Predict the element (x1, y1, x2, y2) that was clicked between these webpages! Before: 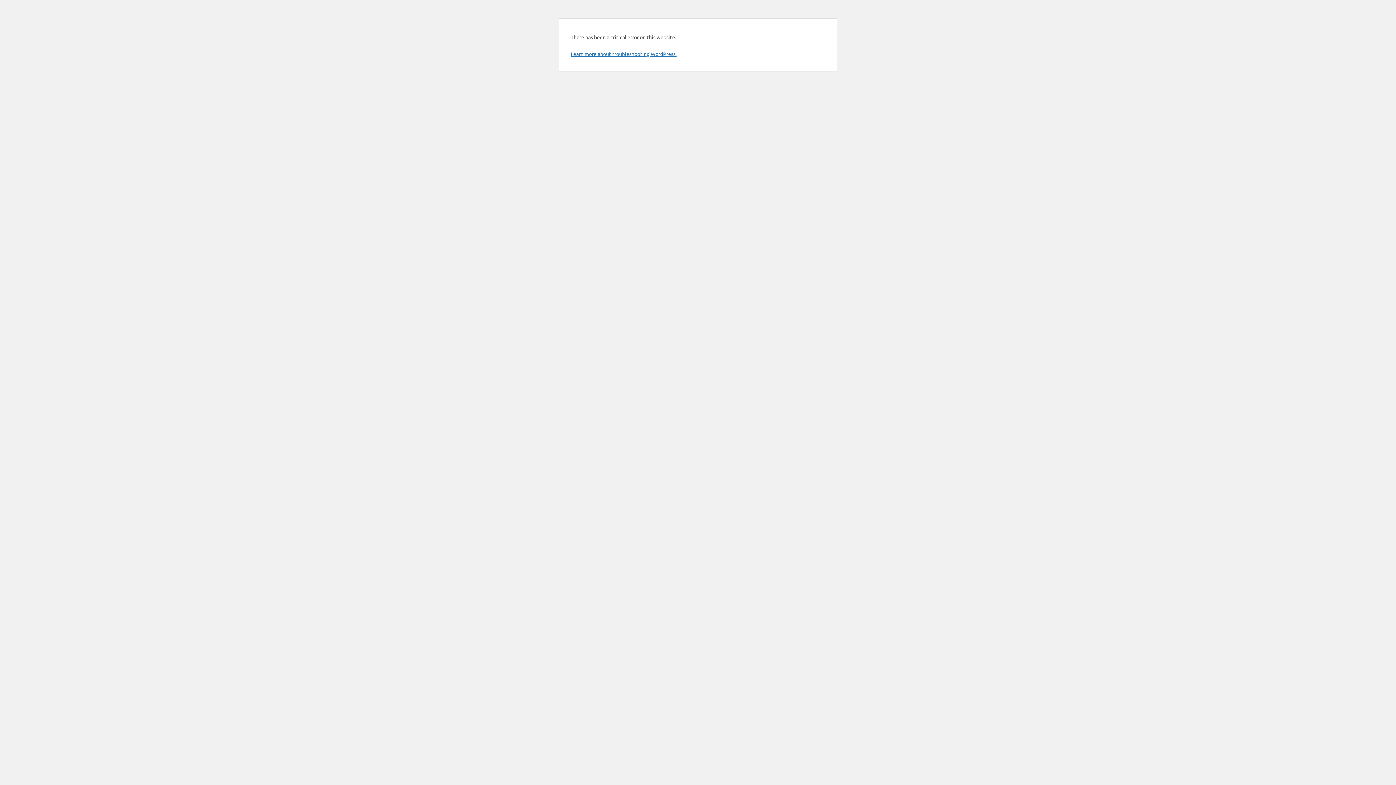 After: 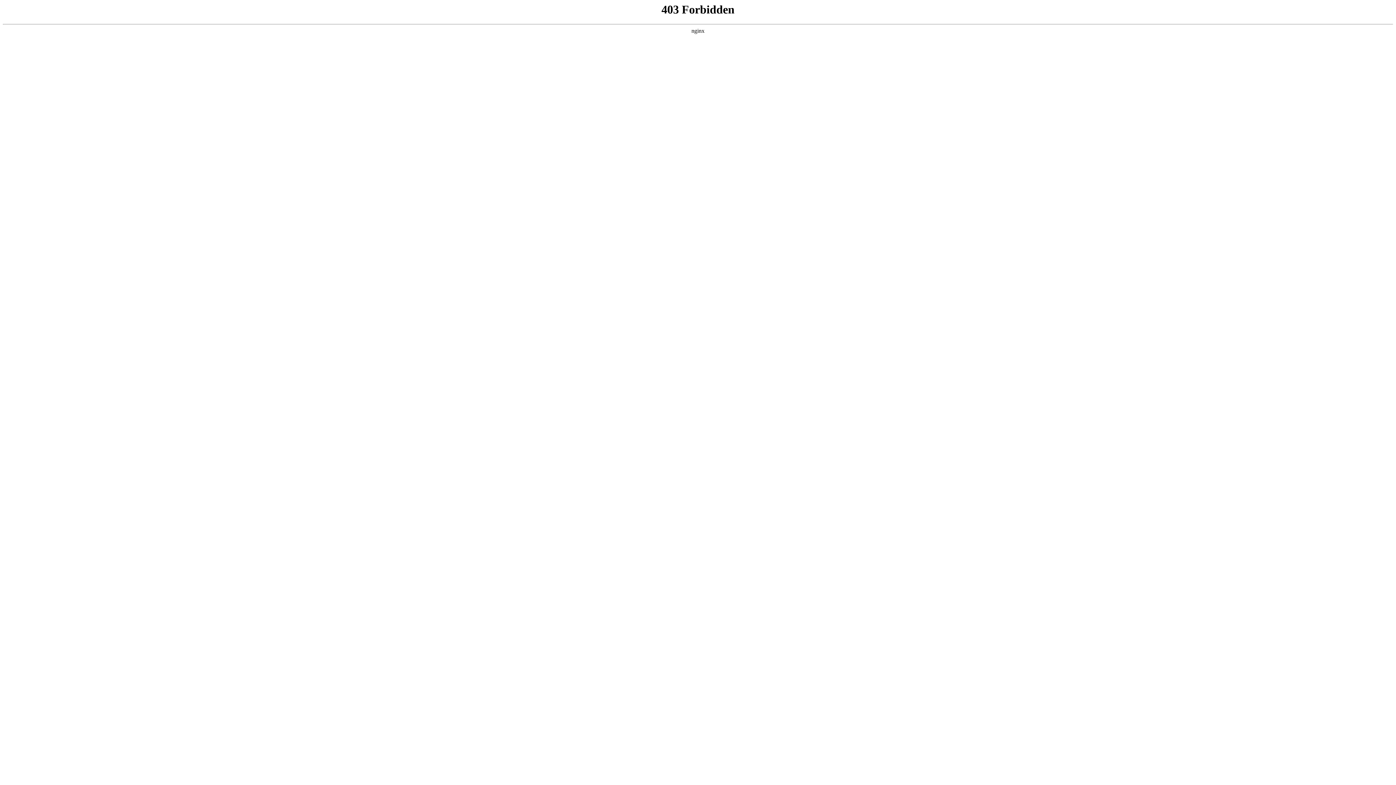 Action: label: Learn more about troubleshooting WordPress. bbox: (570, 50, 676, 57)